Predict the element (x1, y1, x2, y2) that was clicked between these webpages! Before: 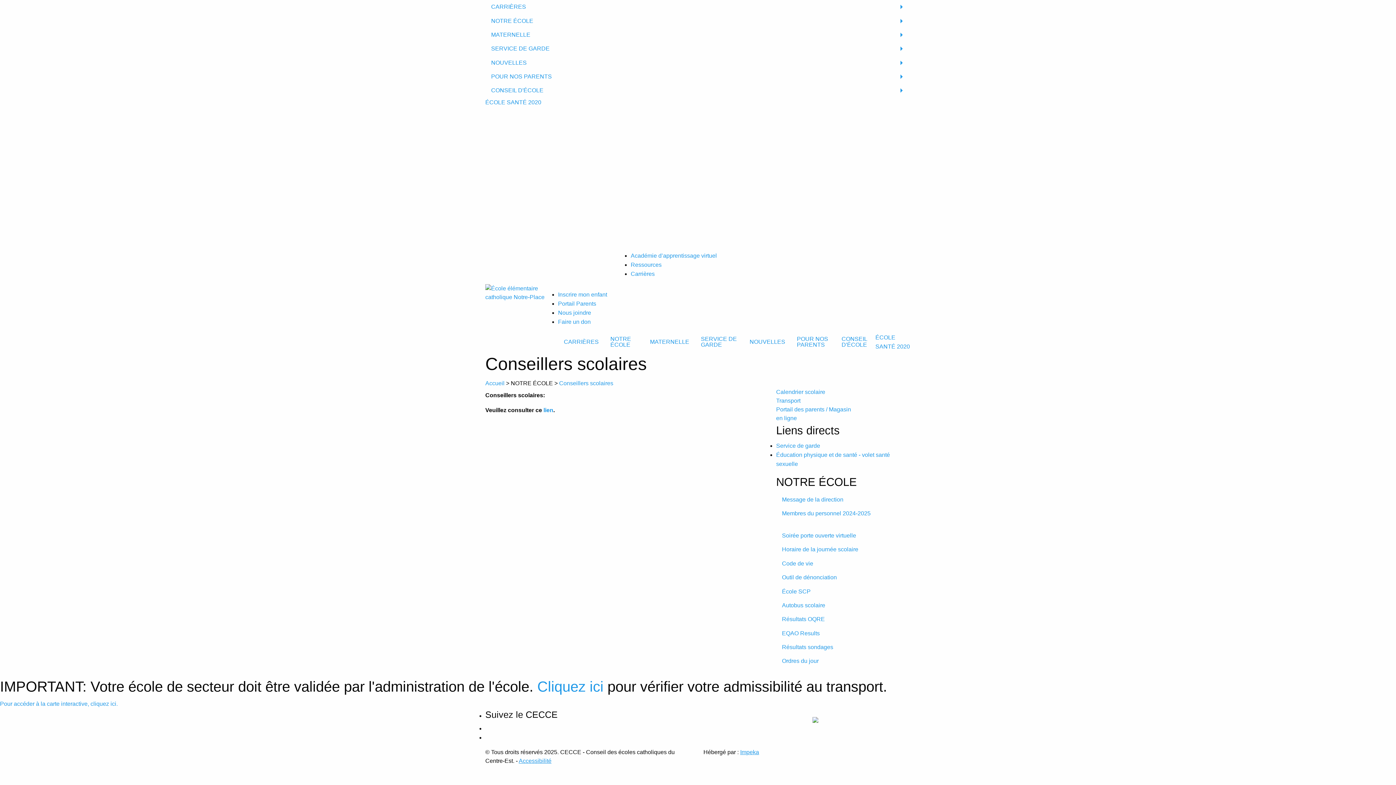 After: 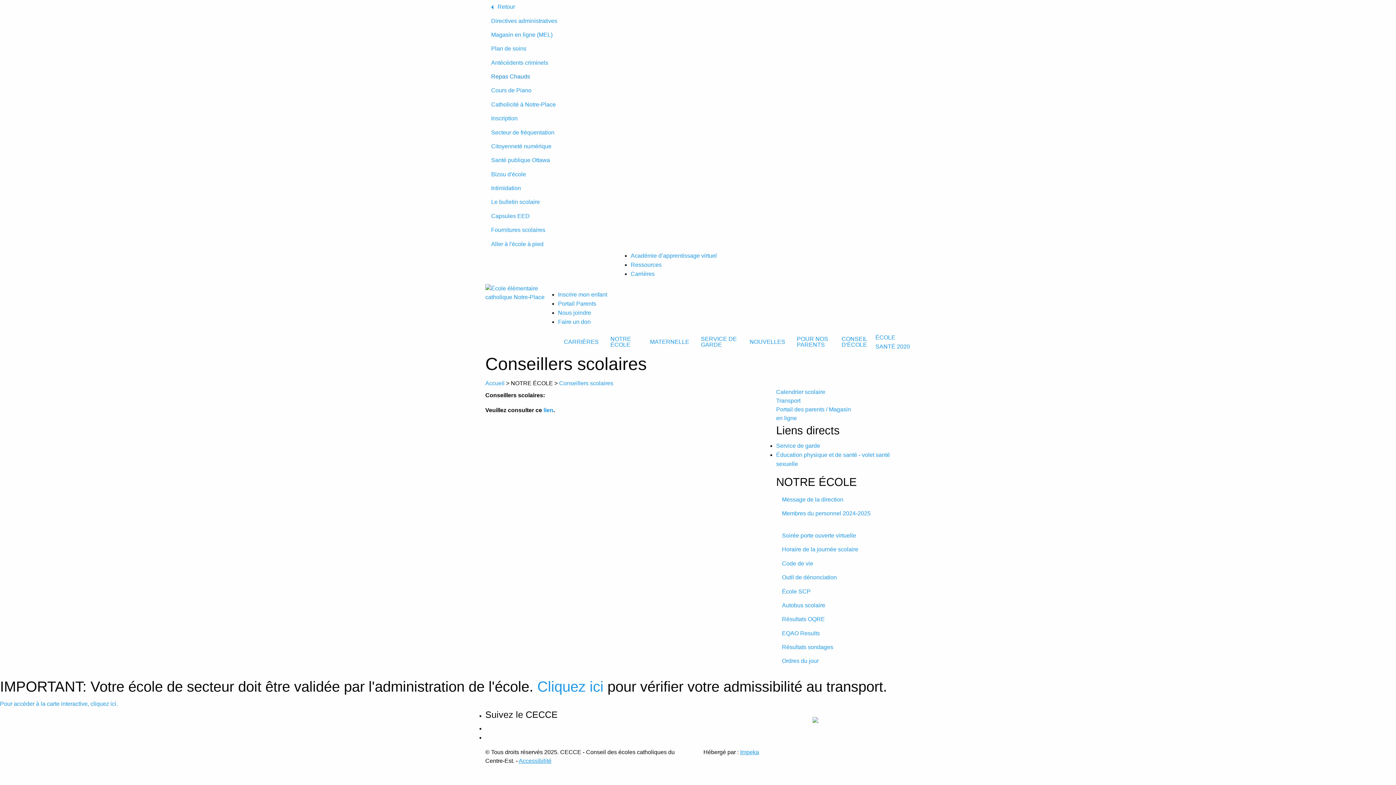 Action: bbox: (485, 69, 910, 83) label: POUR NOS PARENTS